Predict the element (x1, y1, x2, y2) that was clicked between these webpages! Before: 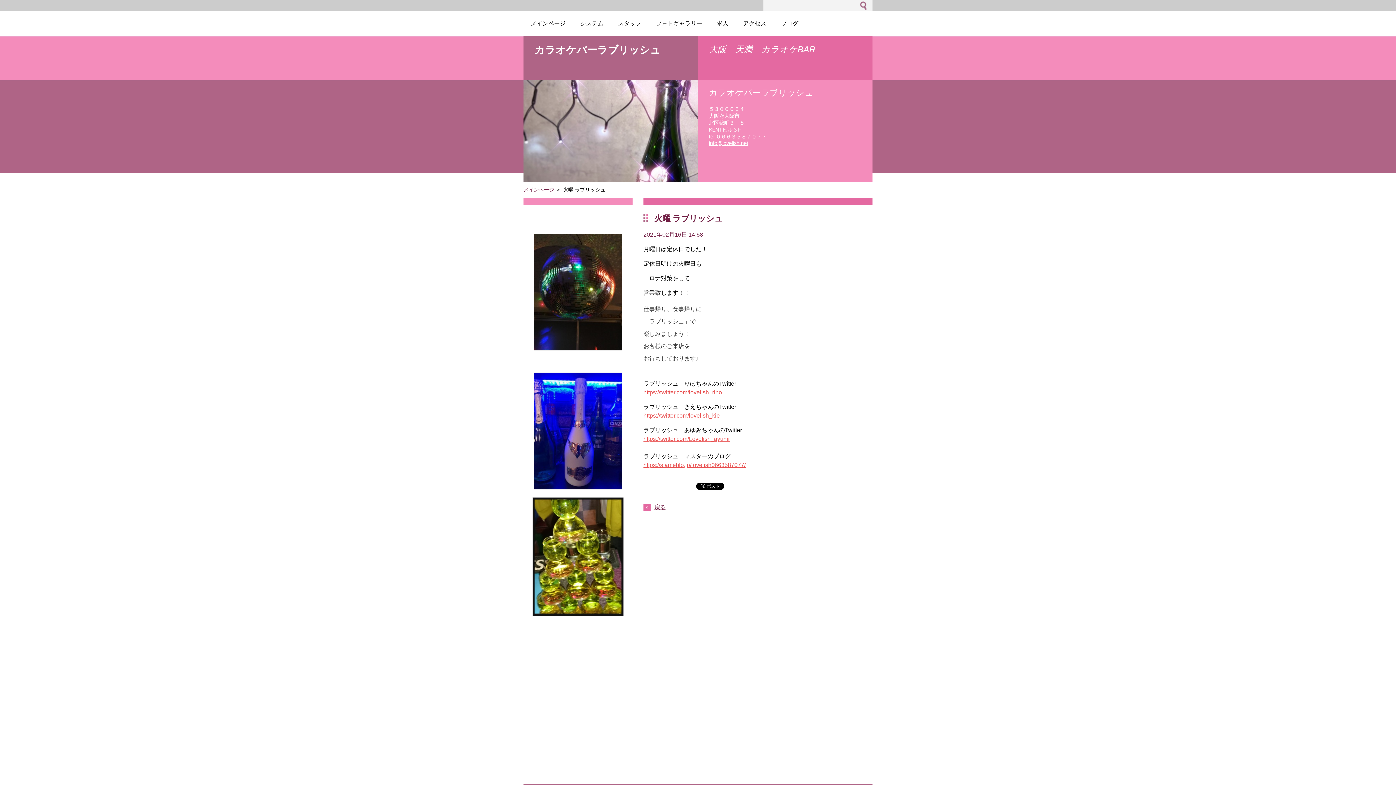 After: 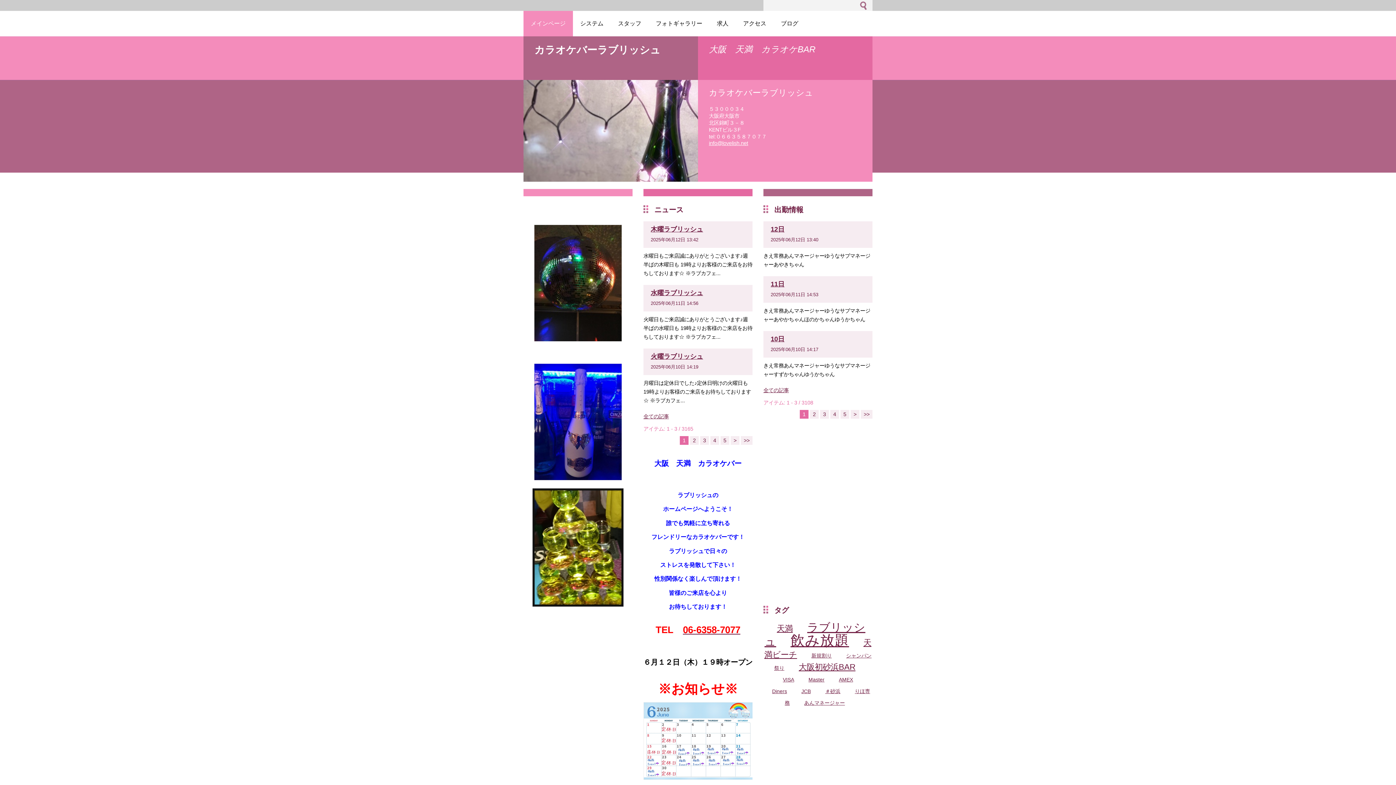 Action: bbox: (523, 186, 554, 192) label: メインページ